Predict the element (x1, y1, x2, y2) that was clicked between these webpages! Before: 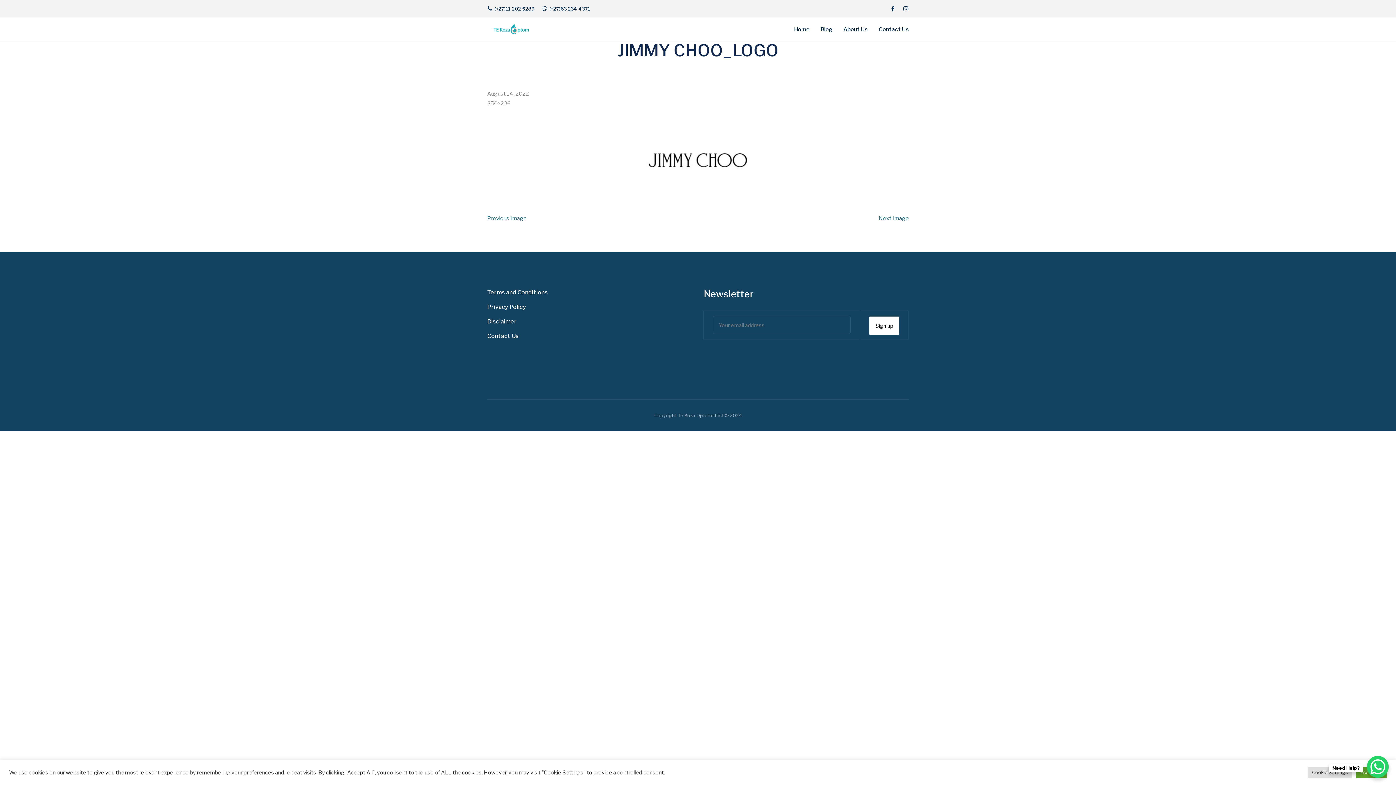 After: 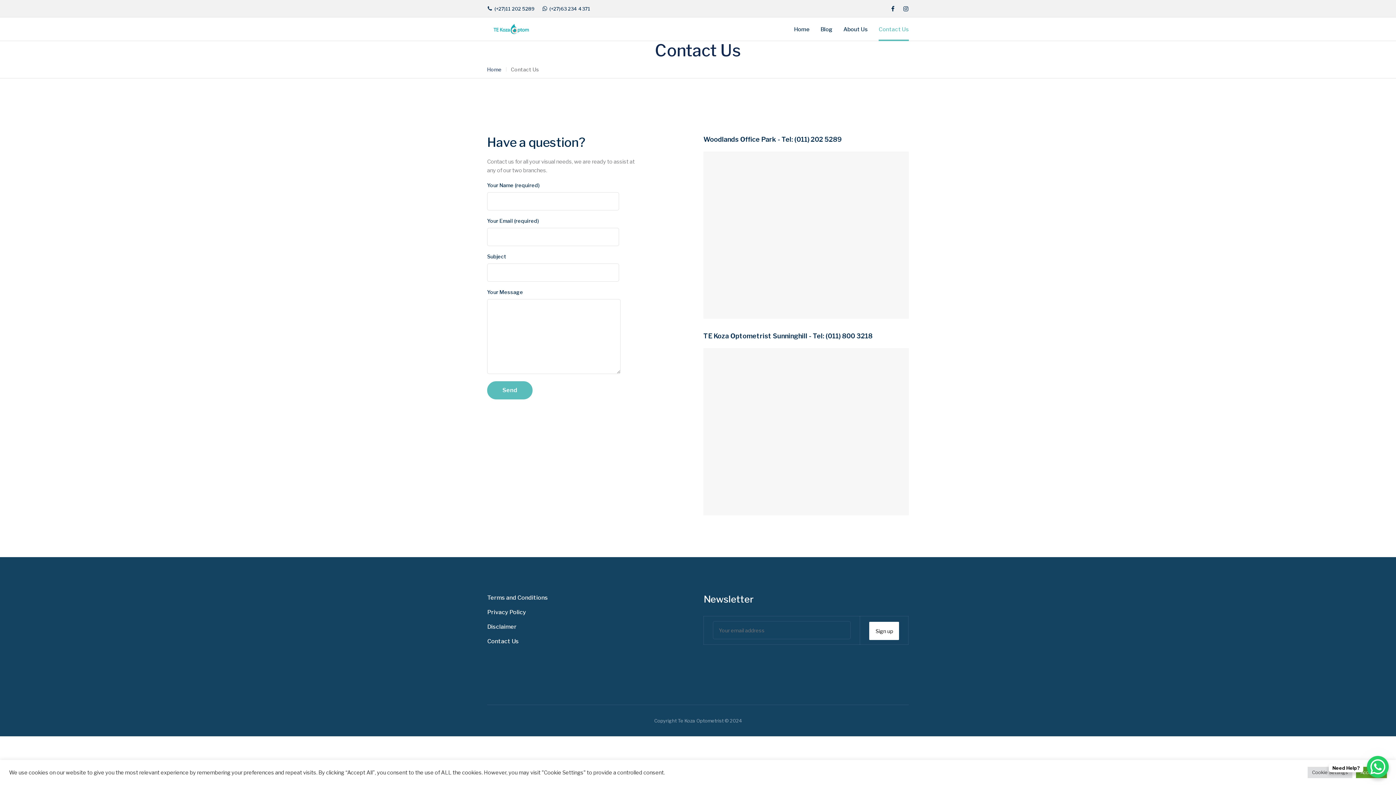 Action: bbox: (487, 332, 519, 339) label: Contact Us